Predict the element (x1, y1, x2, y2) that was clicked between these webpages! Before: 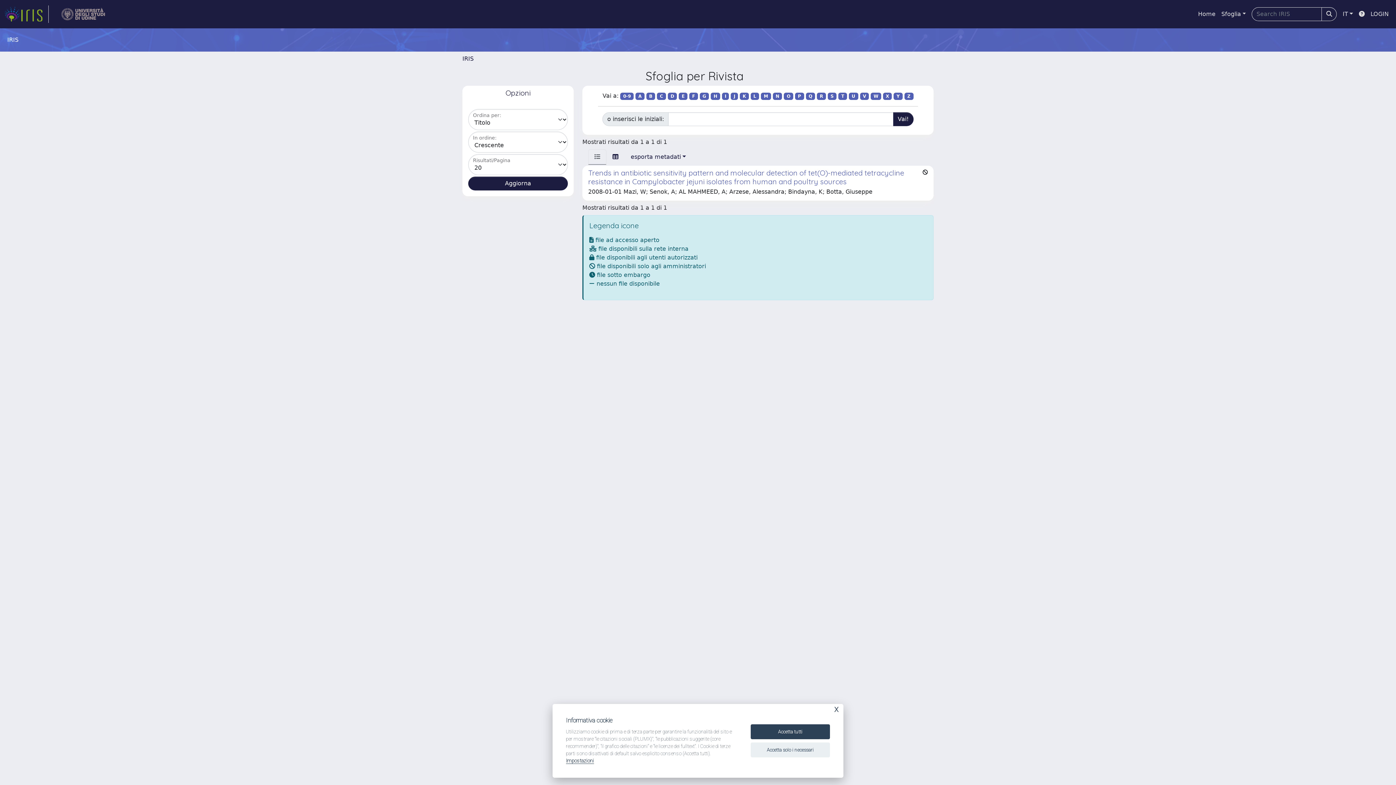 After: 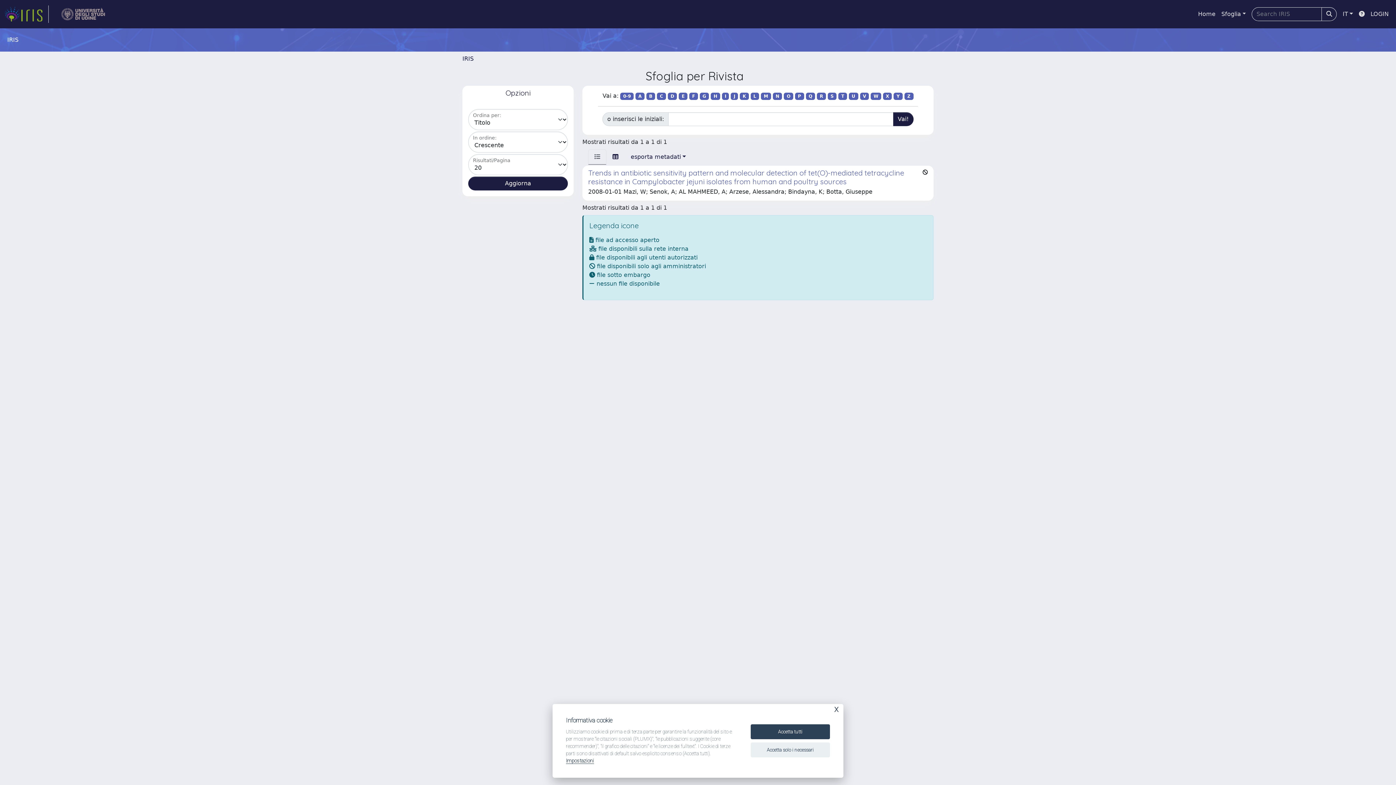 Action: label: T bbox: (838, 92, 847, 100)